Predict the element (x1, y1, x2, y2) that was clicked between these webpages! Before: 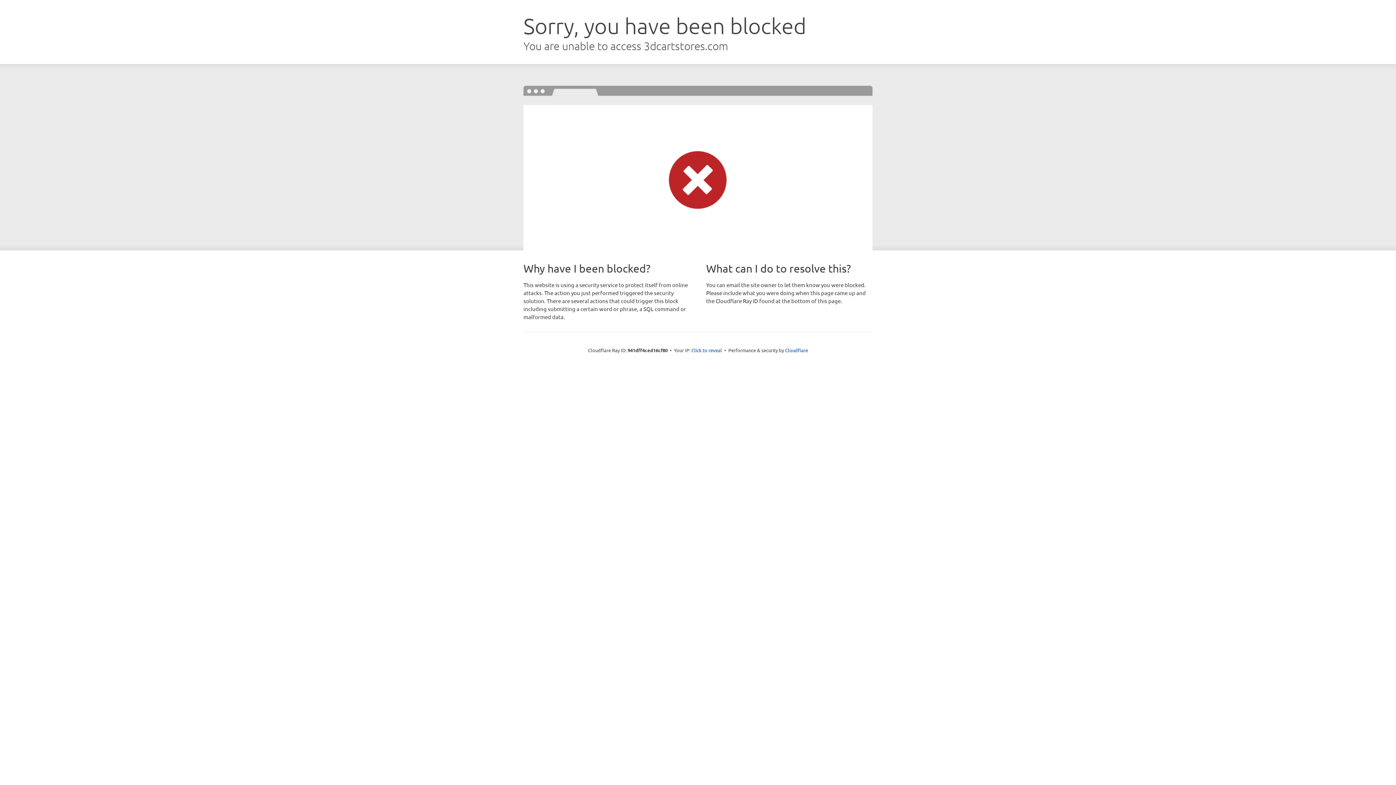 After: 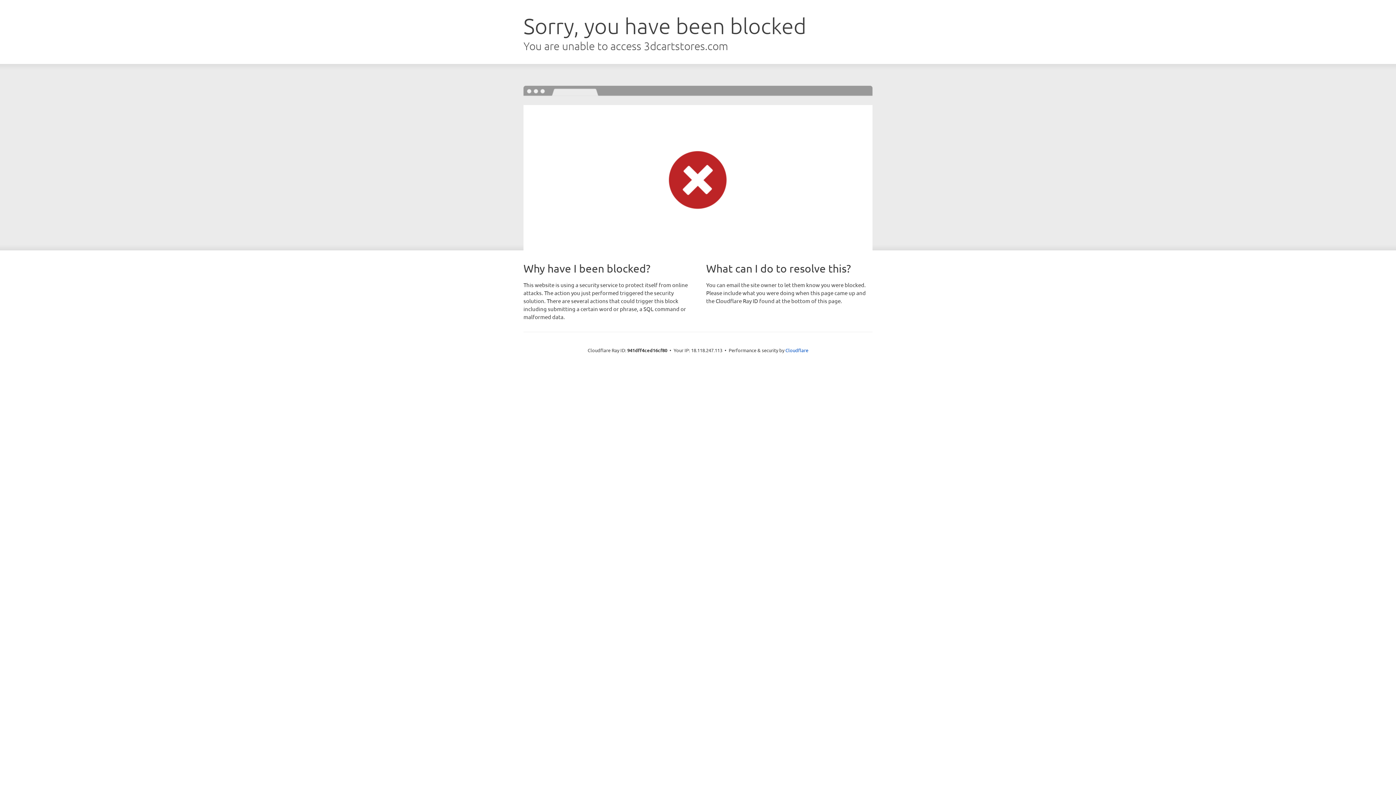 Action: label: Click to reveal bbox: (691, 346, 722, 353)